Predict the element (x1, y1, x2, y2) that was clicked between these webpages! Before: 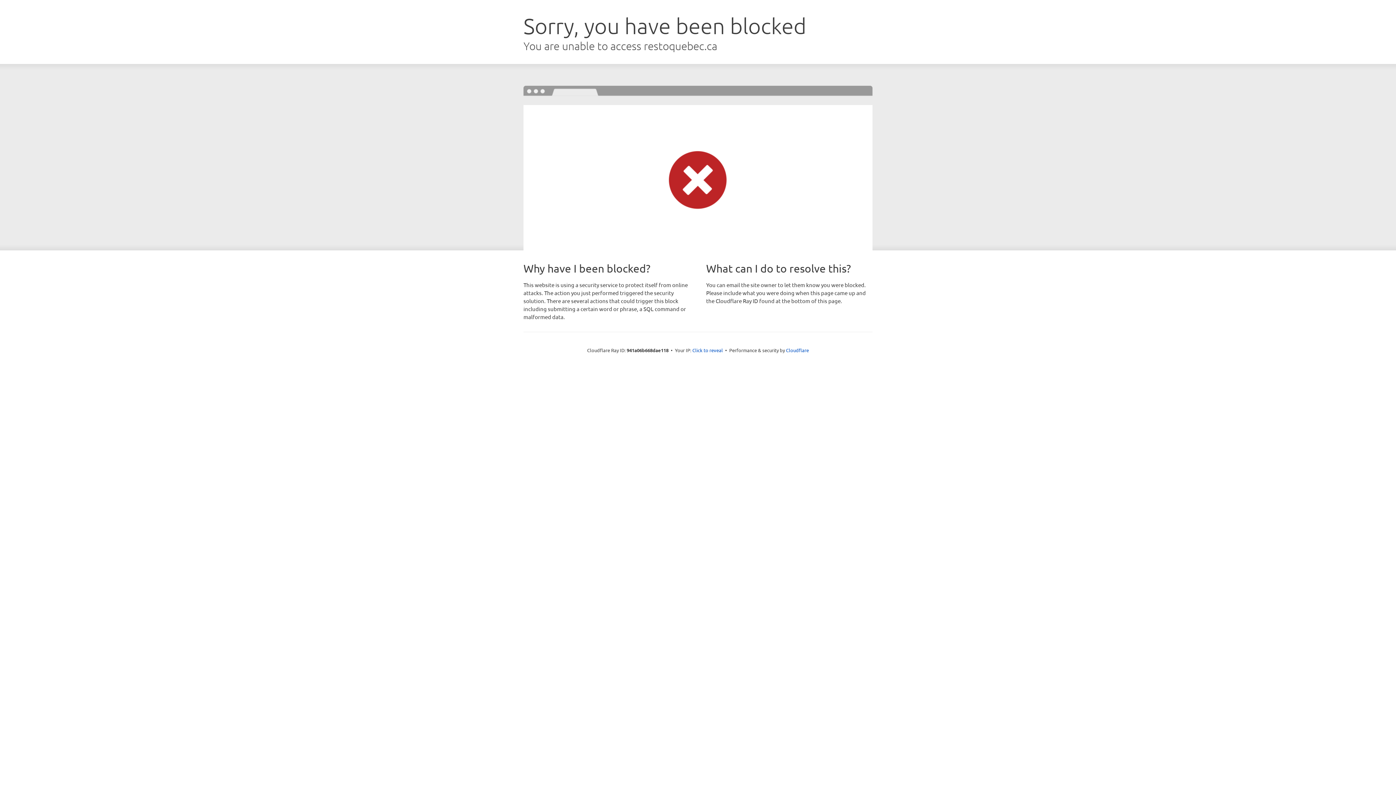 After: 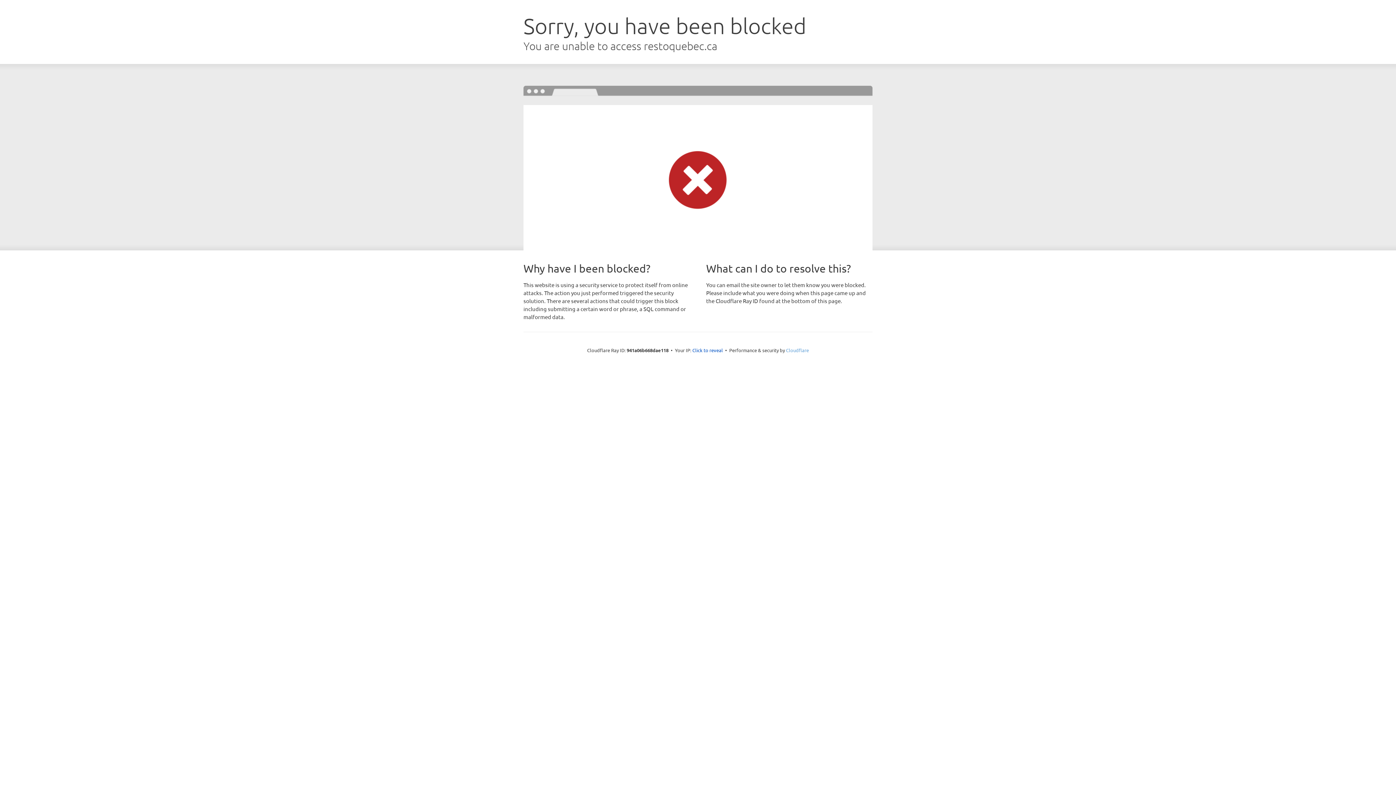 Action: bbox: (786, 347, 809, 353) label: Cloudflare